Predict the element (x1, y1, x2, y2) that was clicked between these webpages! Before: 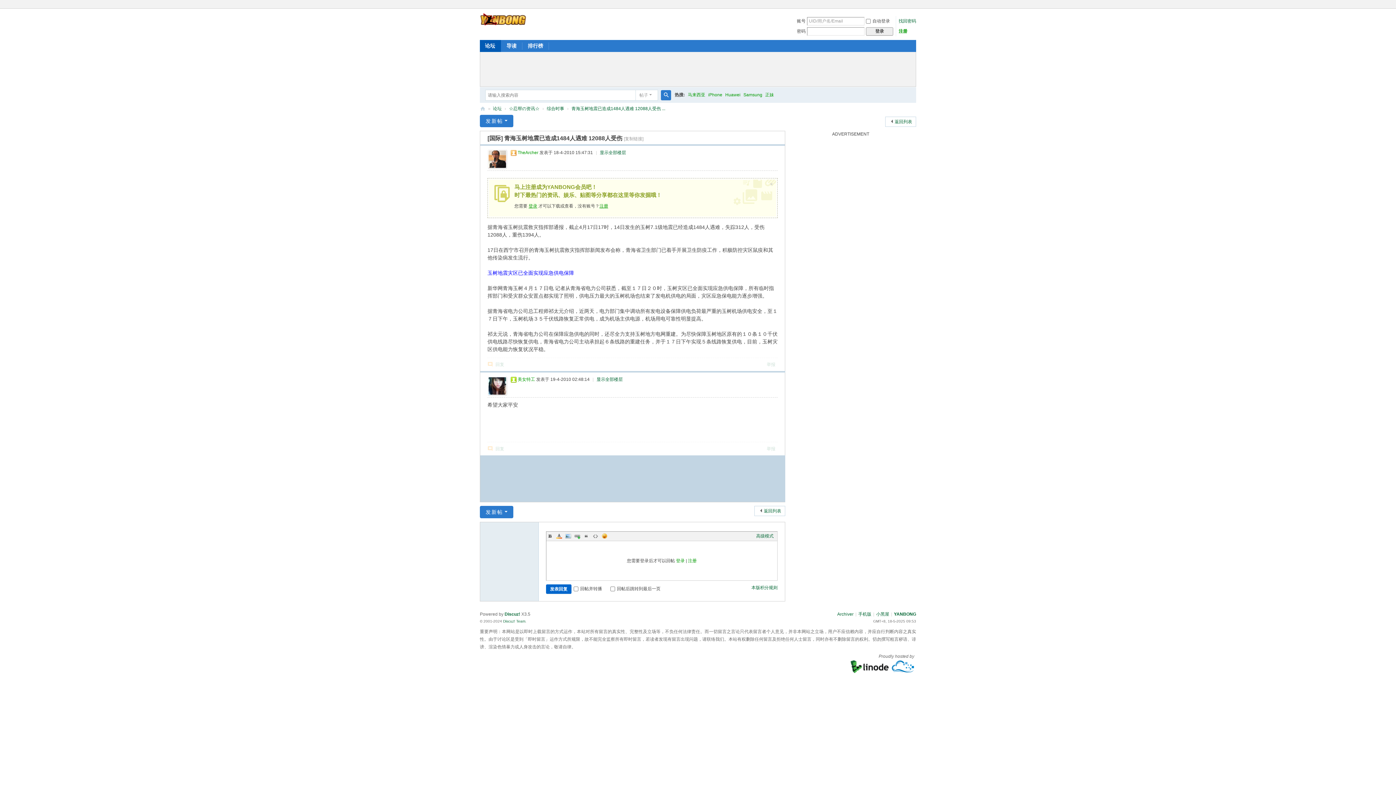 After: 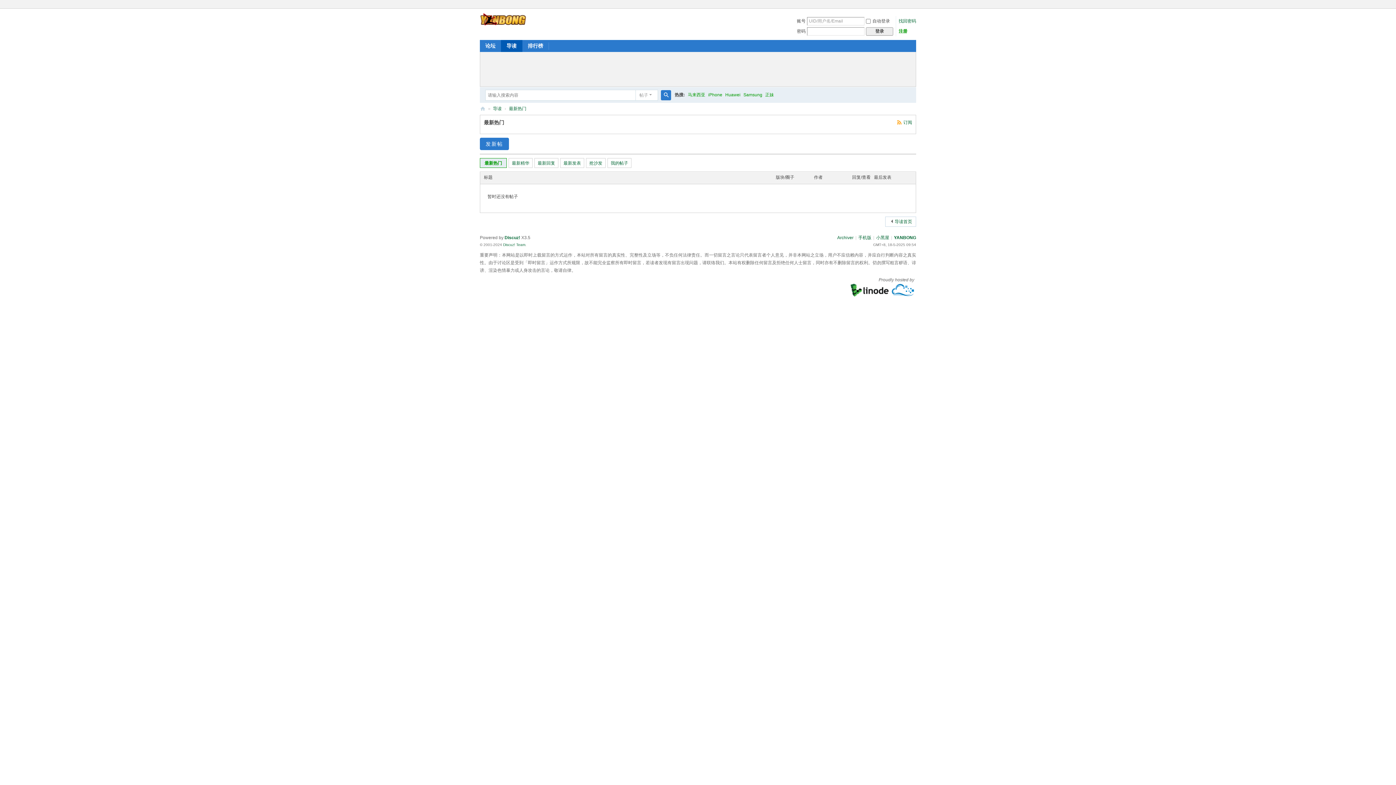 Action: bbox: (501, 40, 522, 52) label: 导读Guide